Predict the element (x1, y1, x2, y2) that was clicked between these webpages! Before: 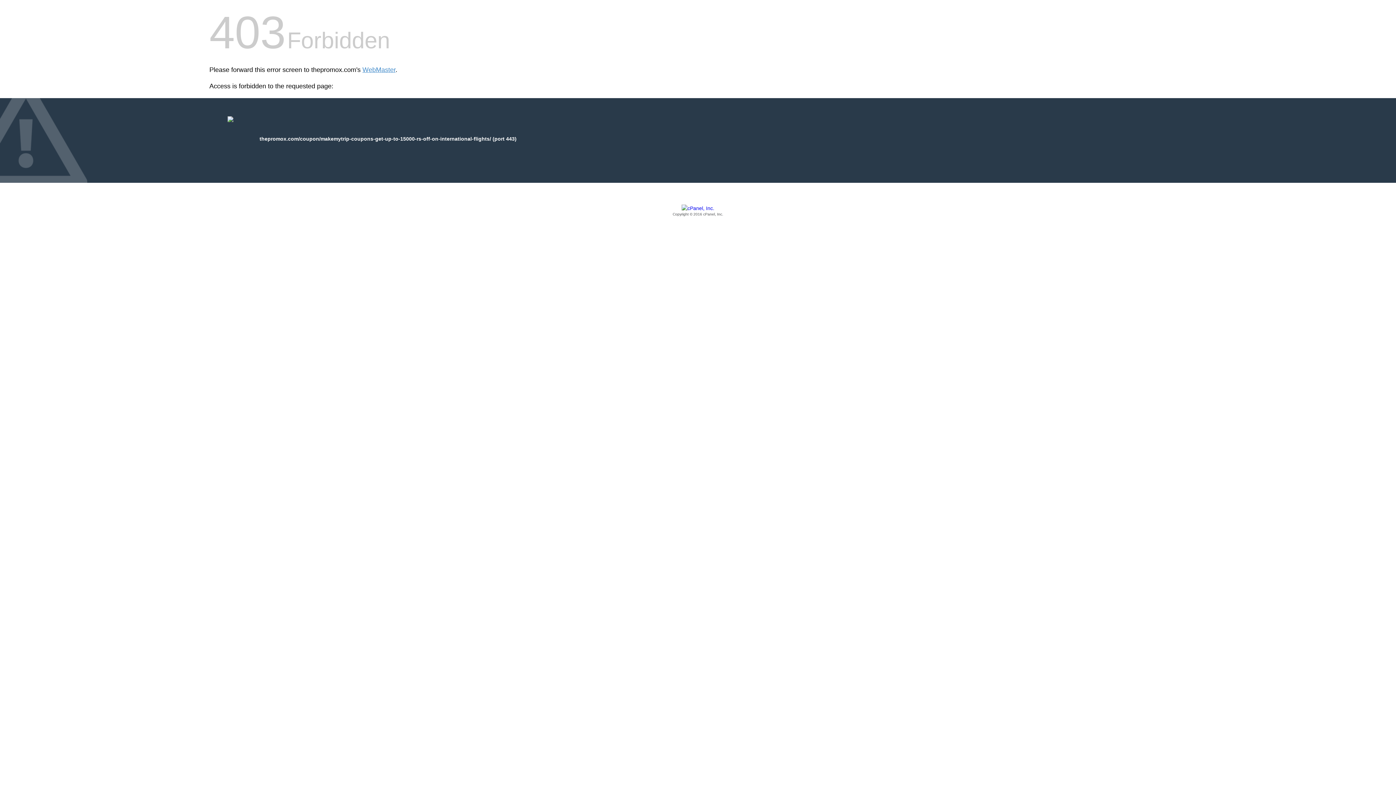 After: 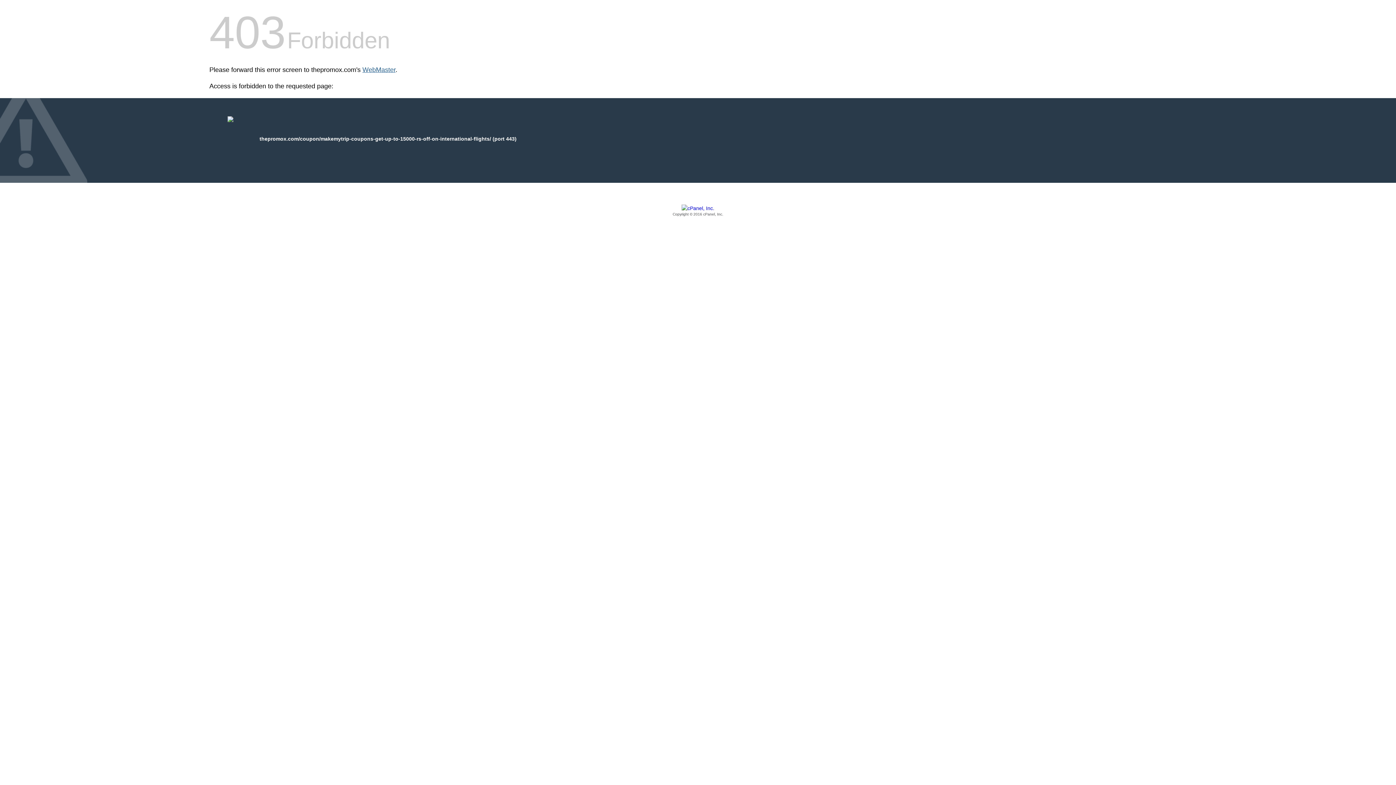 Action: bbox: (362, 66, 395, 73) label: WebMaster